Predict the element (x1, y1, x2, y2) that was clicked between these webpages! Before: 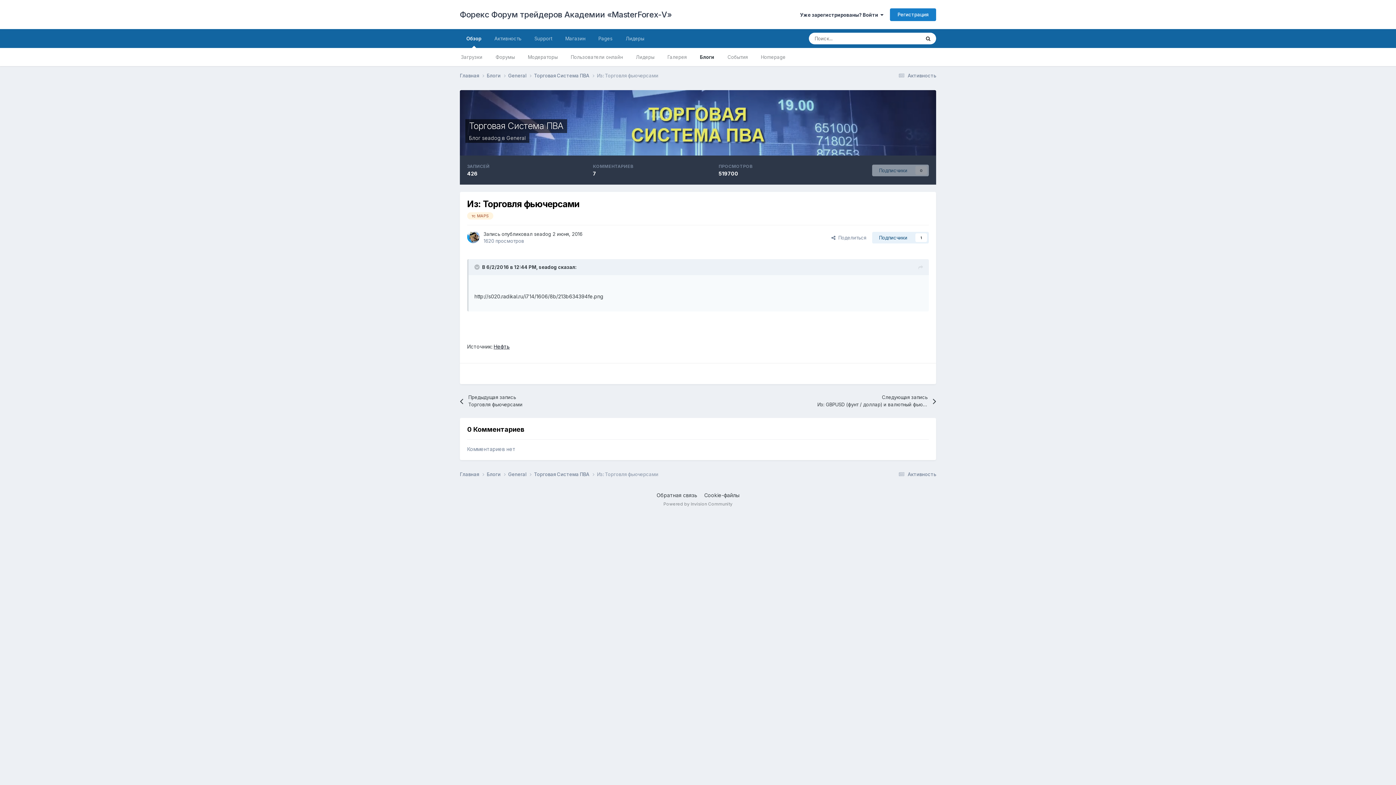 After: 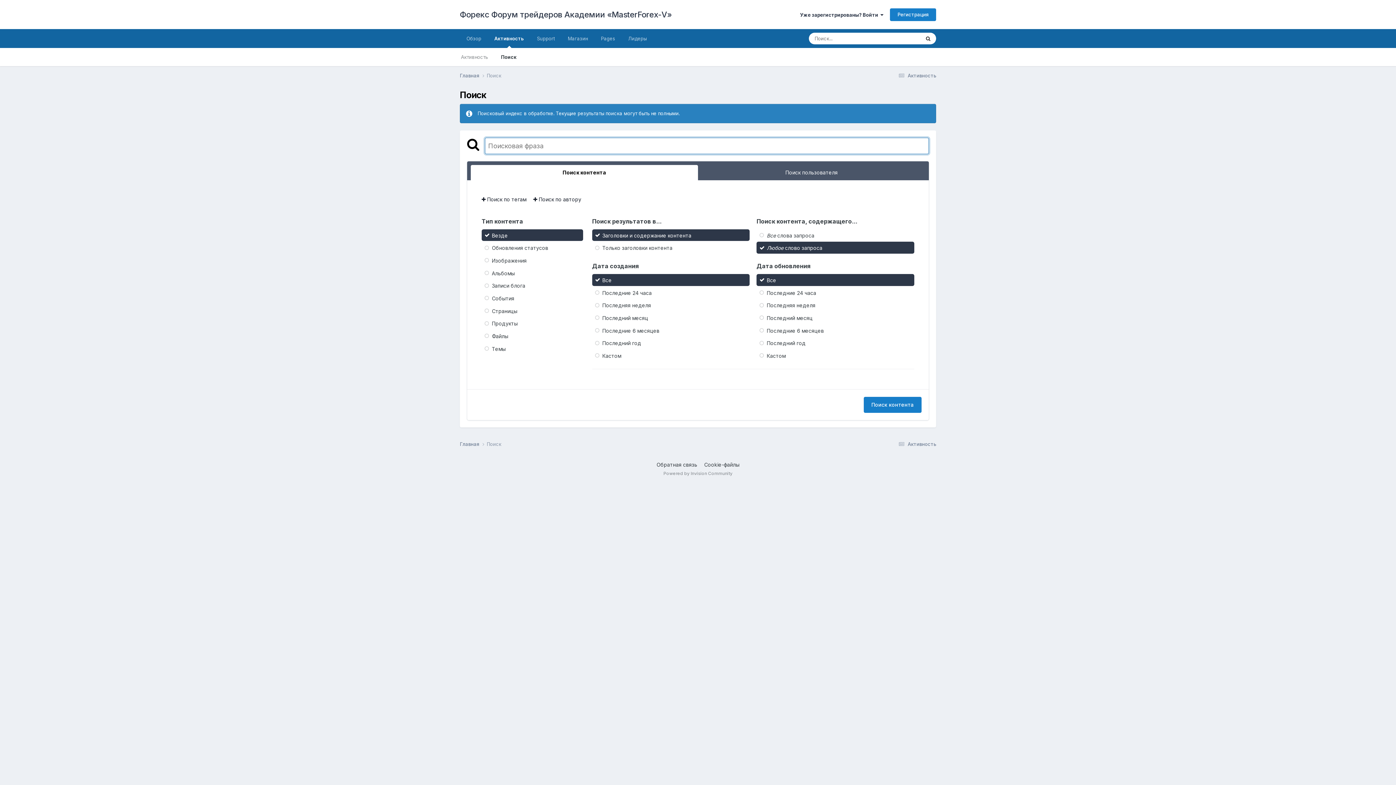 Action: label: Поиск bbox: (920, 32, 936, 44)